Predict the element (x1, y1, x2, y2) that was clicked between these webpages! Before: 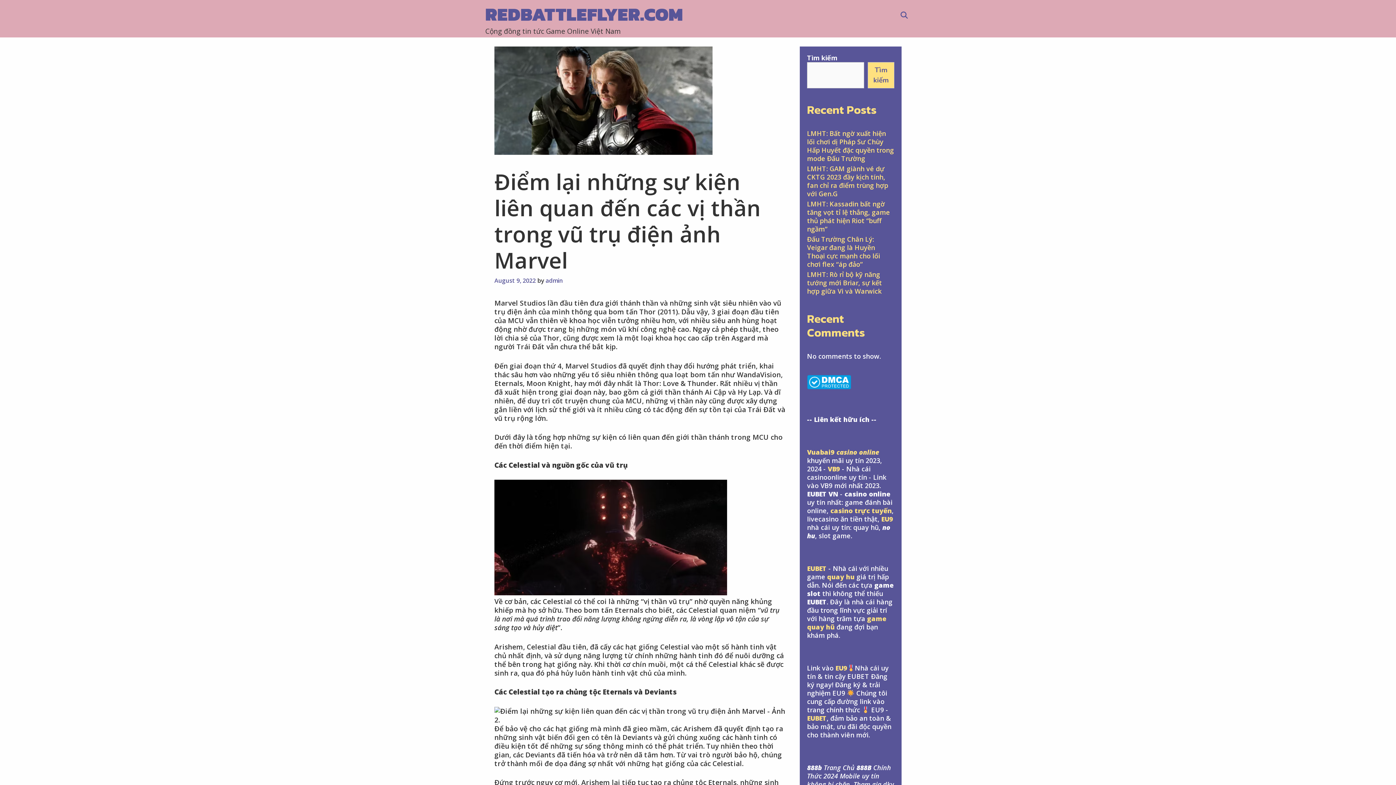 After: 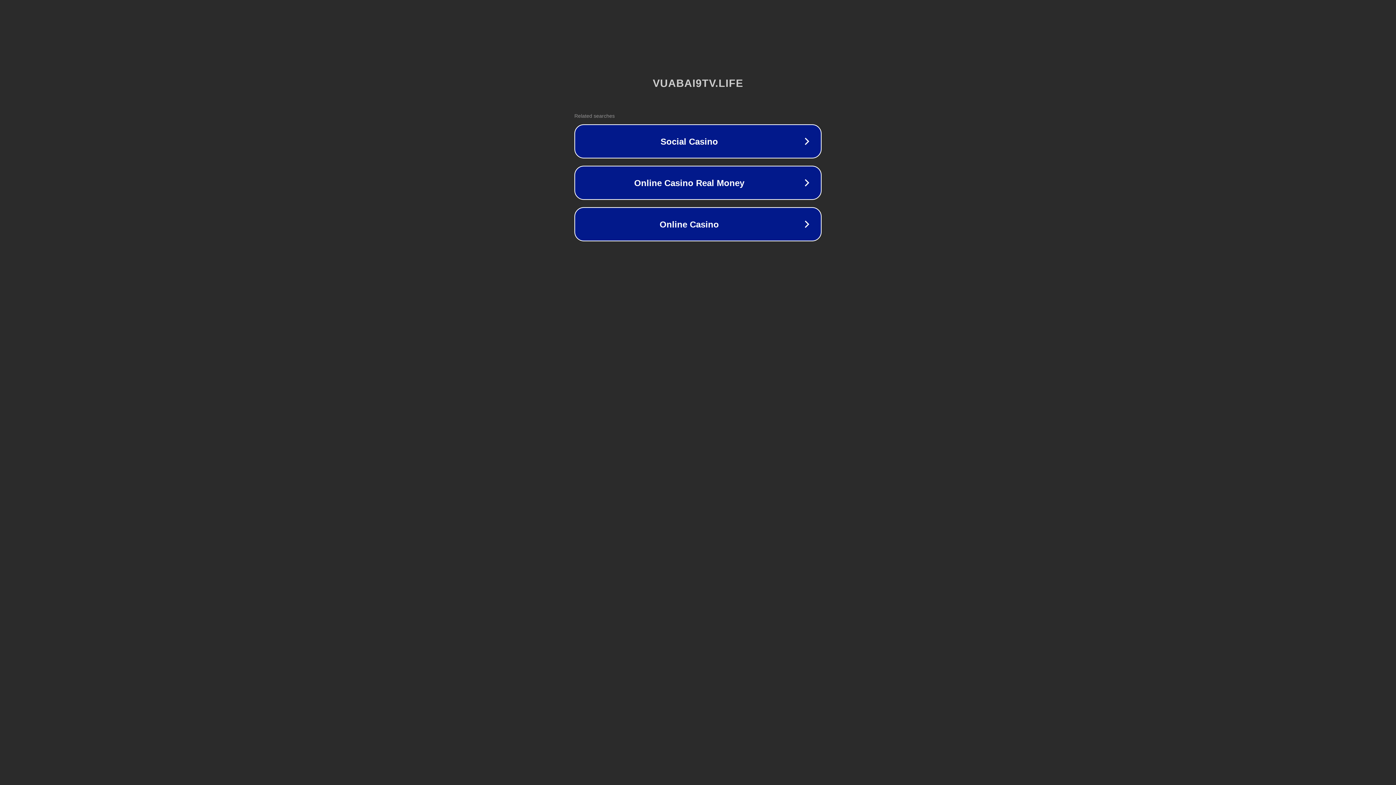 Action: label: Vuabai9 bbox: (807, 448, 834, 456)